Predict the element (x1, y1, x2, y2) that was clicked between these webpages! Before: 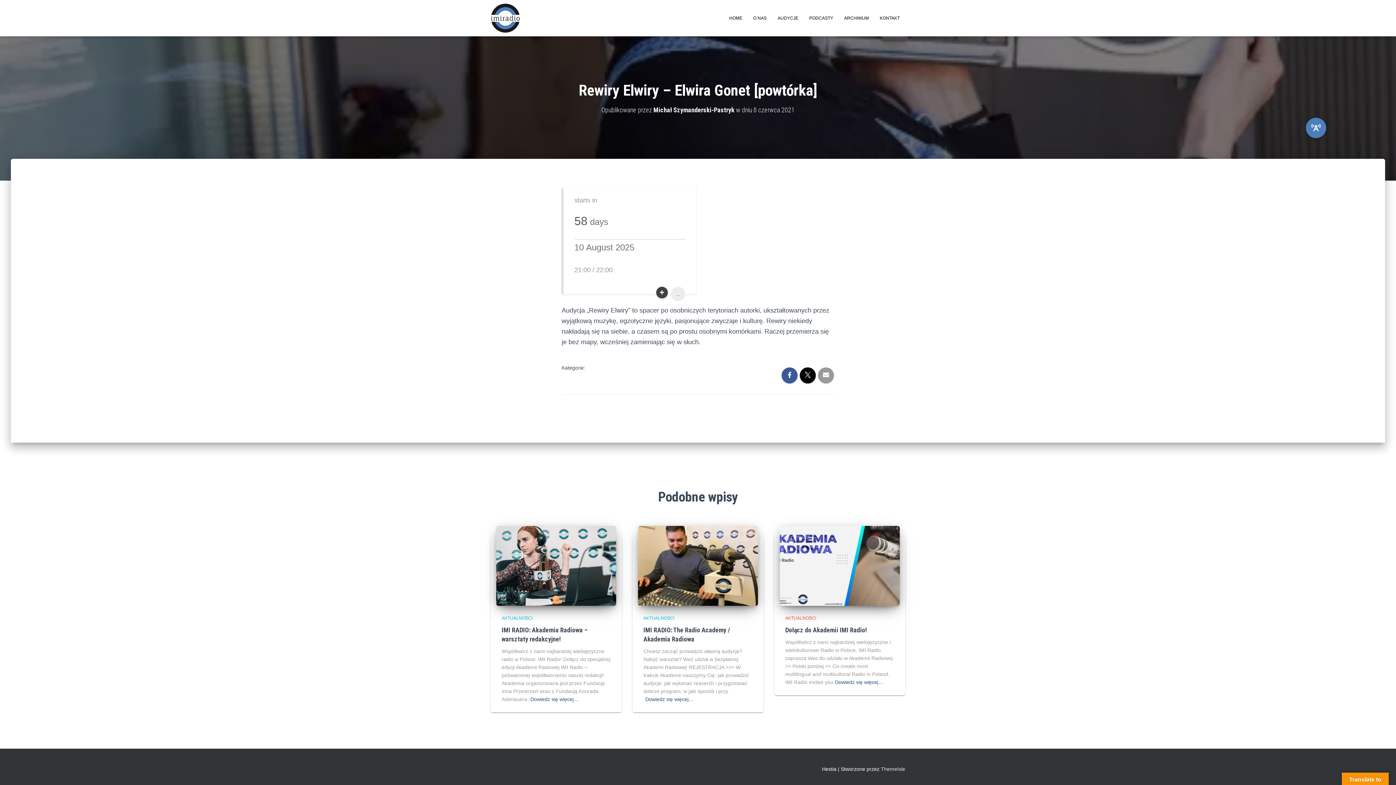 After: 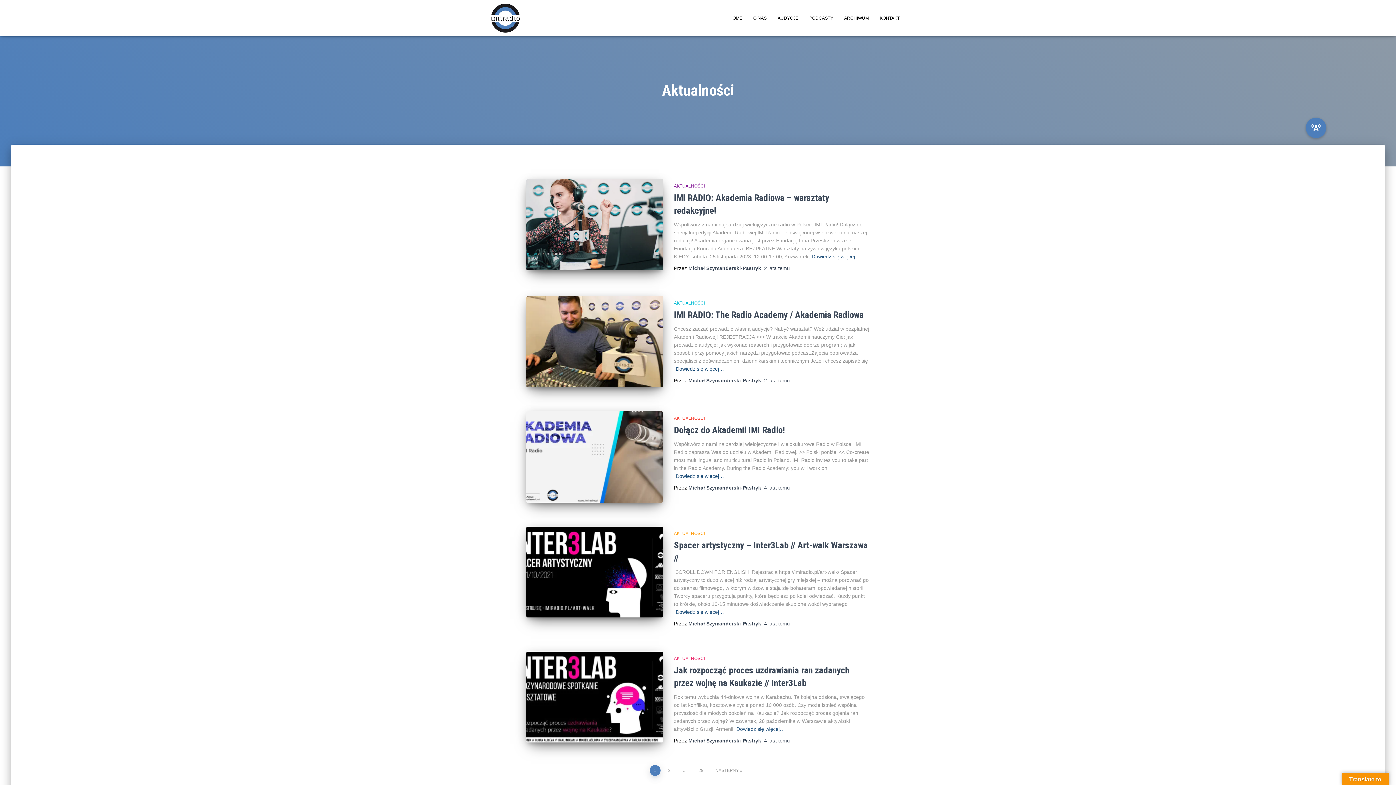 Action: label: AKTUALNOŚCI bbox: (643, 616, 674, 621)